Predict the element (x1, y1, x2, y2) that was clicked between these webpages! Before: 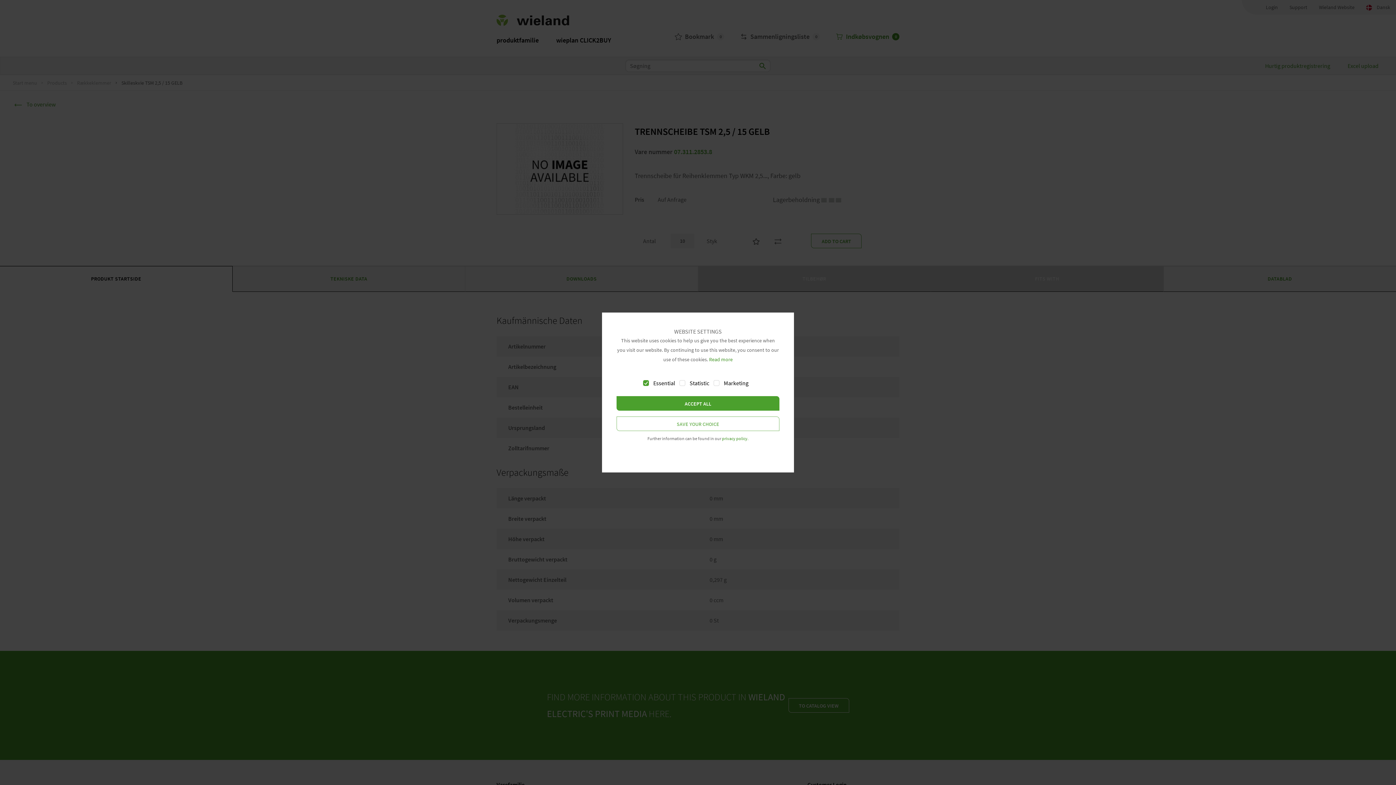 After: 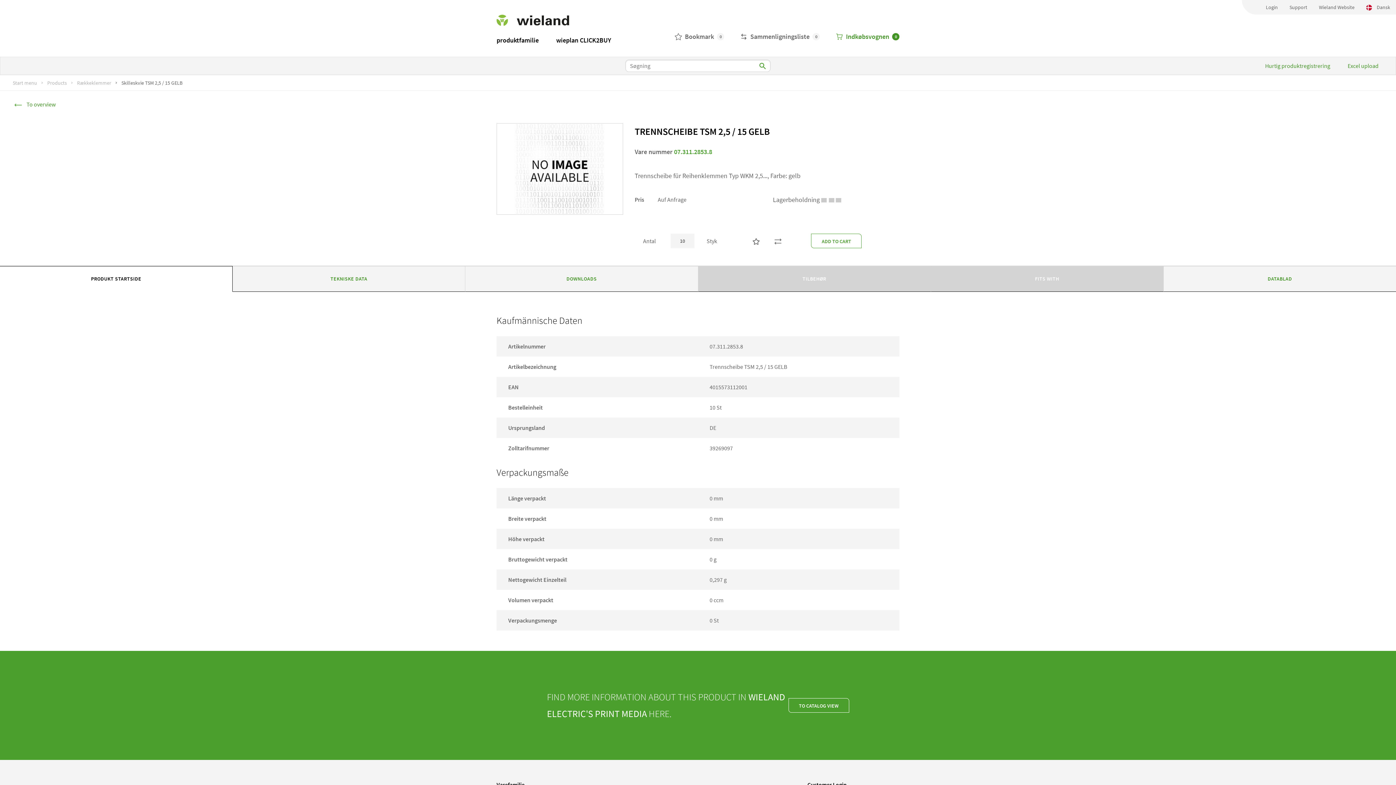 Action: label: ACCEPT ALL bbox: (616, 396, 779, 410)